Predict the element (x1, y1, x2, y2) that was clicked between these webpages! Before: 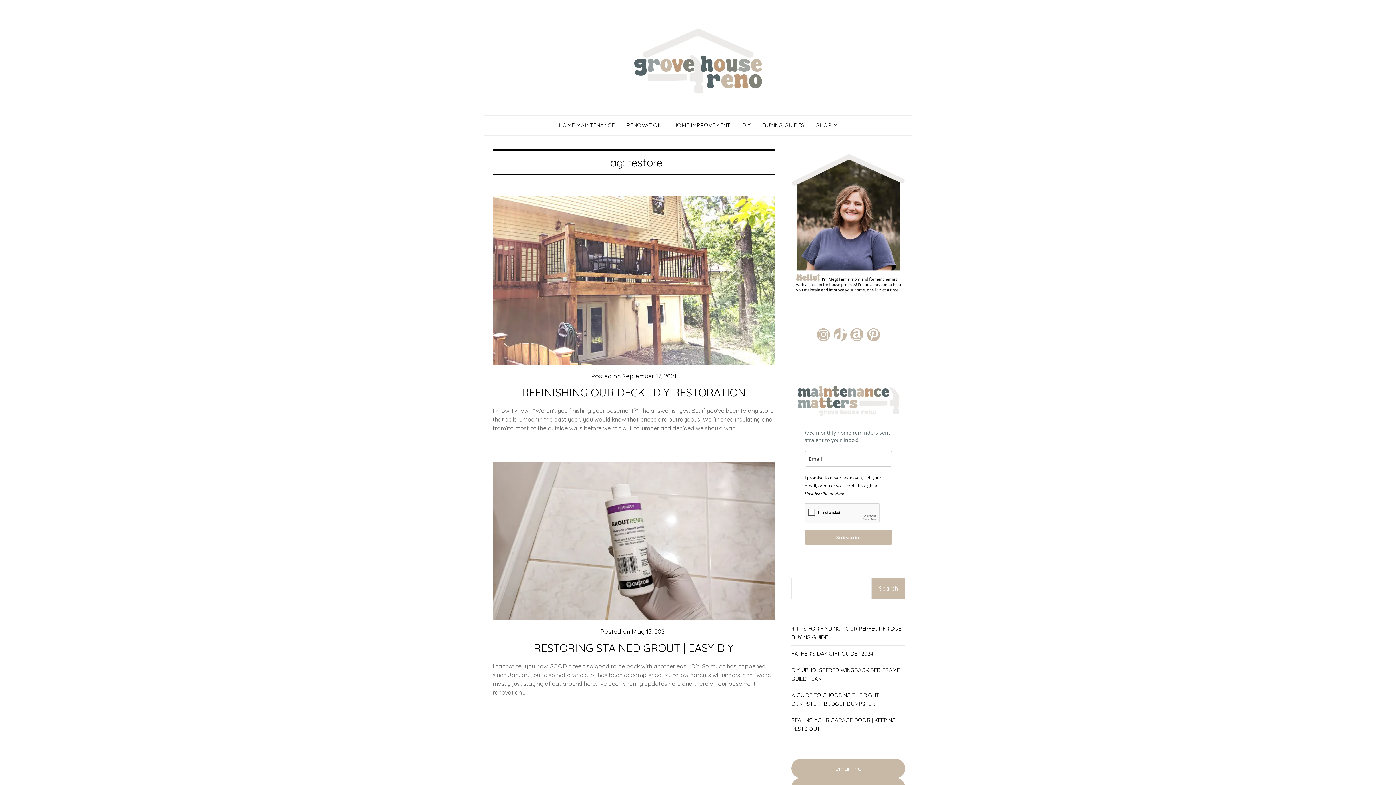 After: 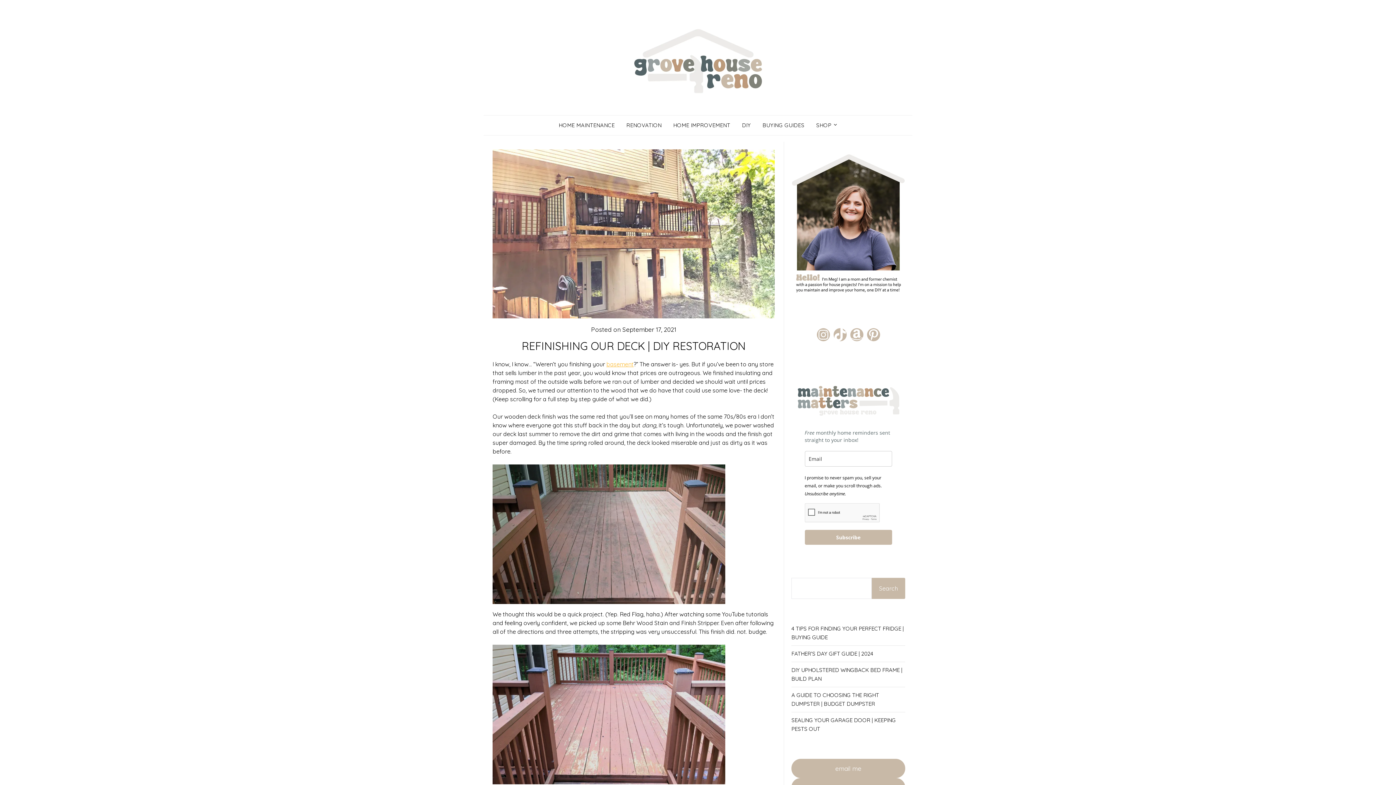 Action: label: REFINISHING OUR DECK | DIY RESTORATION bbox: (521, 385, 745, 399)